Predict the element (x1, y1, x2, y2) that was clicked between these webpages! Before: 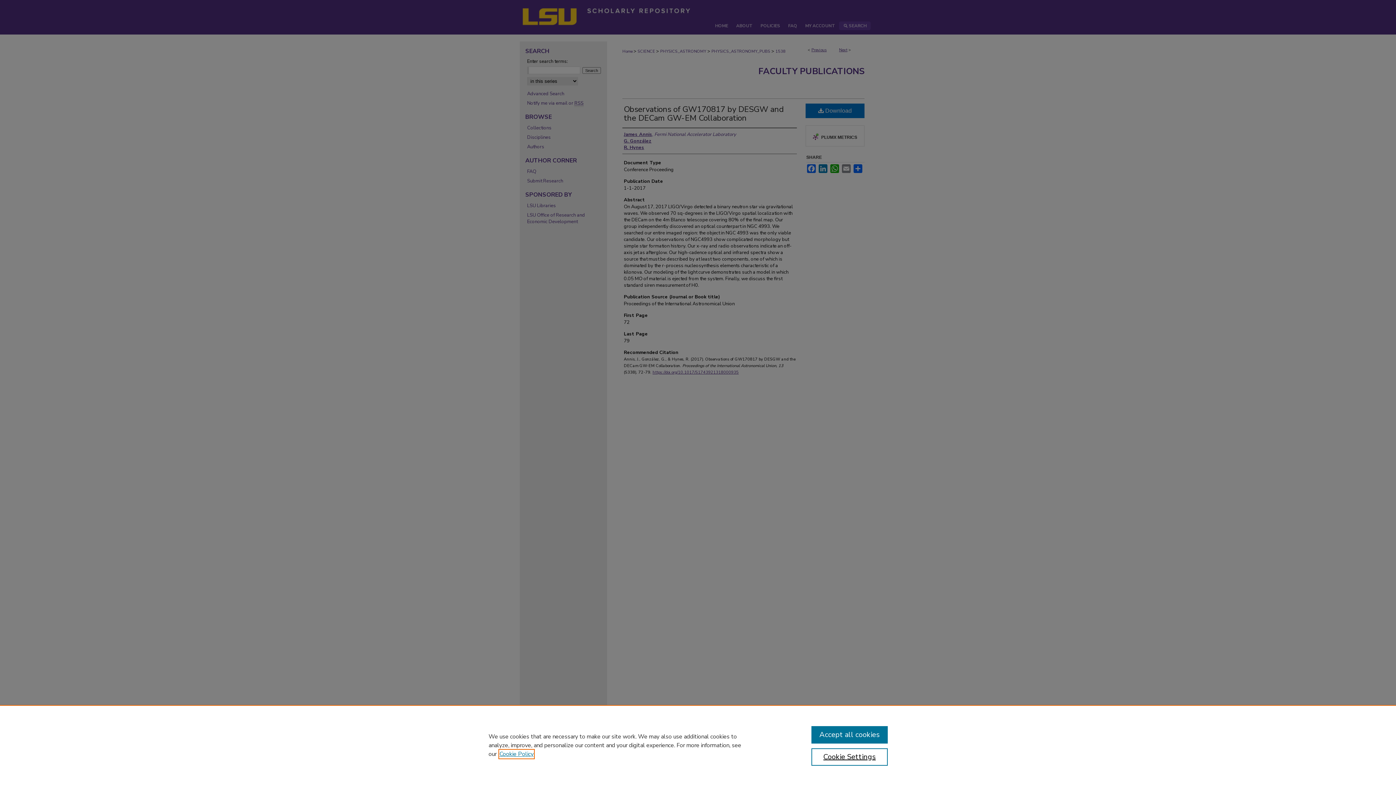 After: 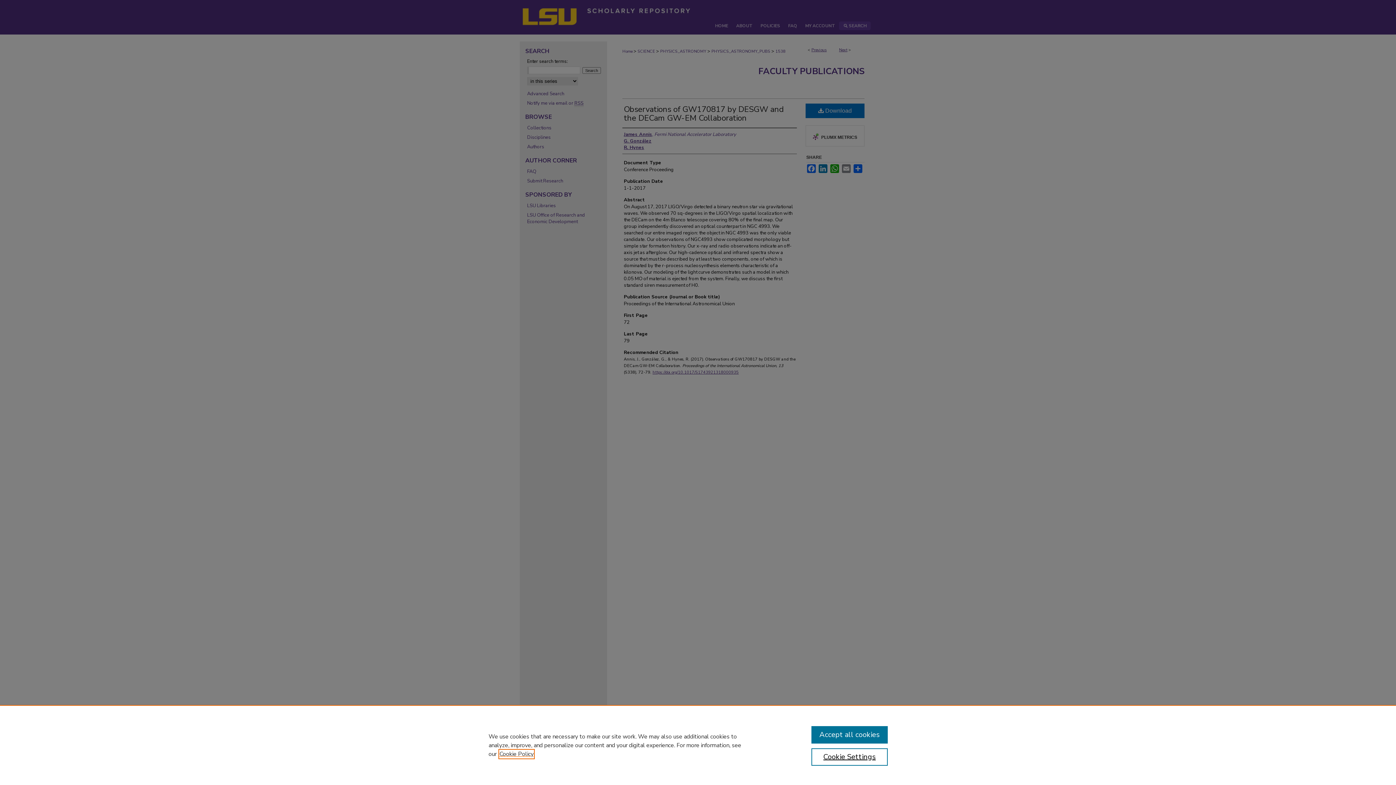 Action: label: , opens in a new tab bbox: (499, 750, 533, 758)